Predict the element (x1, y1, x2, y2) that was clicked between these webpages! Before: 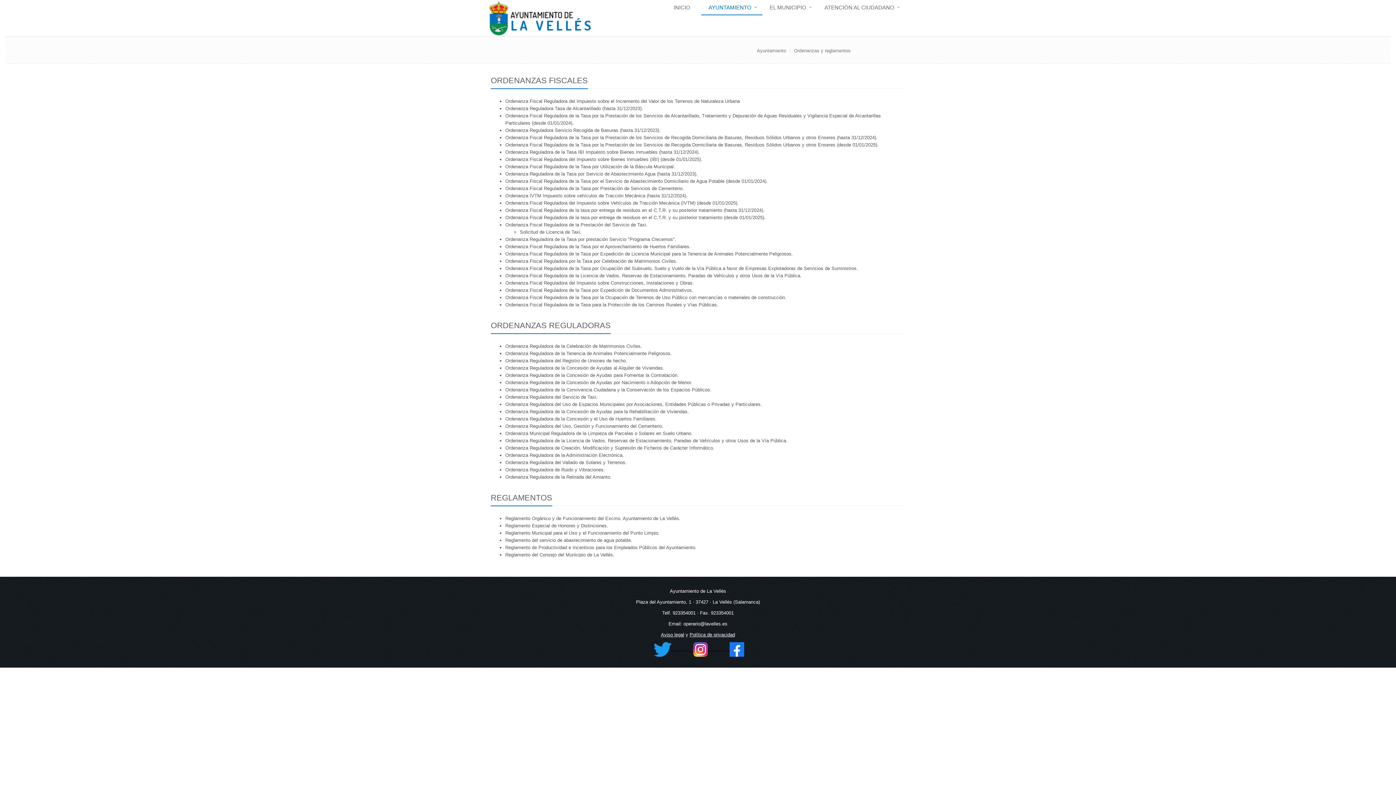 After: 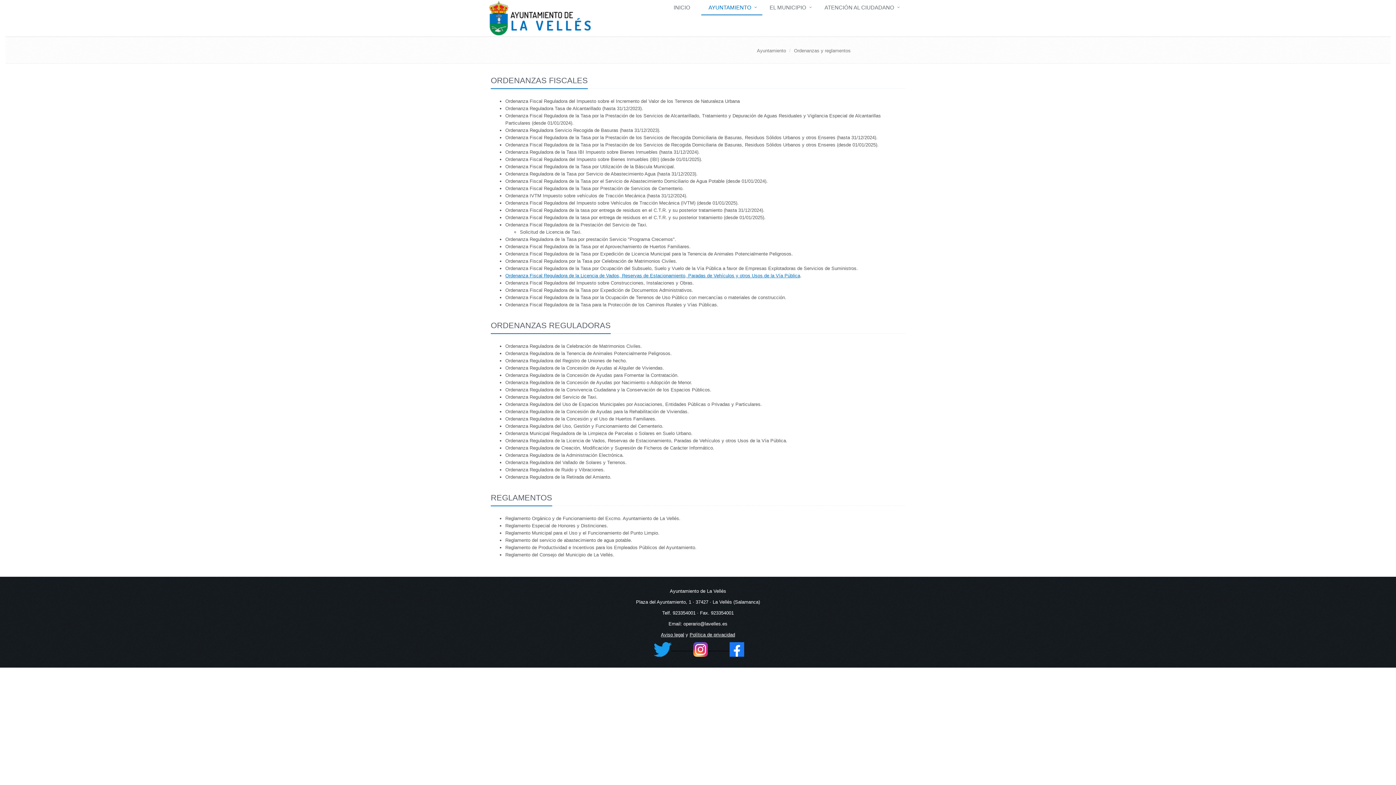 Action: label: Ordenanza Fiscal Reguladora de la Licencia de Vados, Reservas de Estacionamiento, Paradas de Vehículos y otros Usos de la Vía Pública bbox: (505, 273, 800, 278)